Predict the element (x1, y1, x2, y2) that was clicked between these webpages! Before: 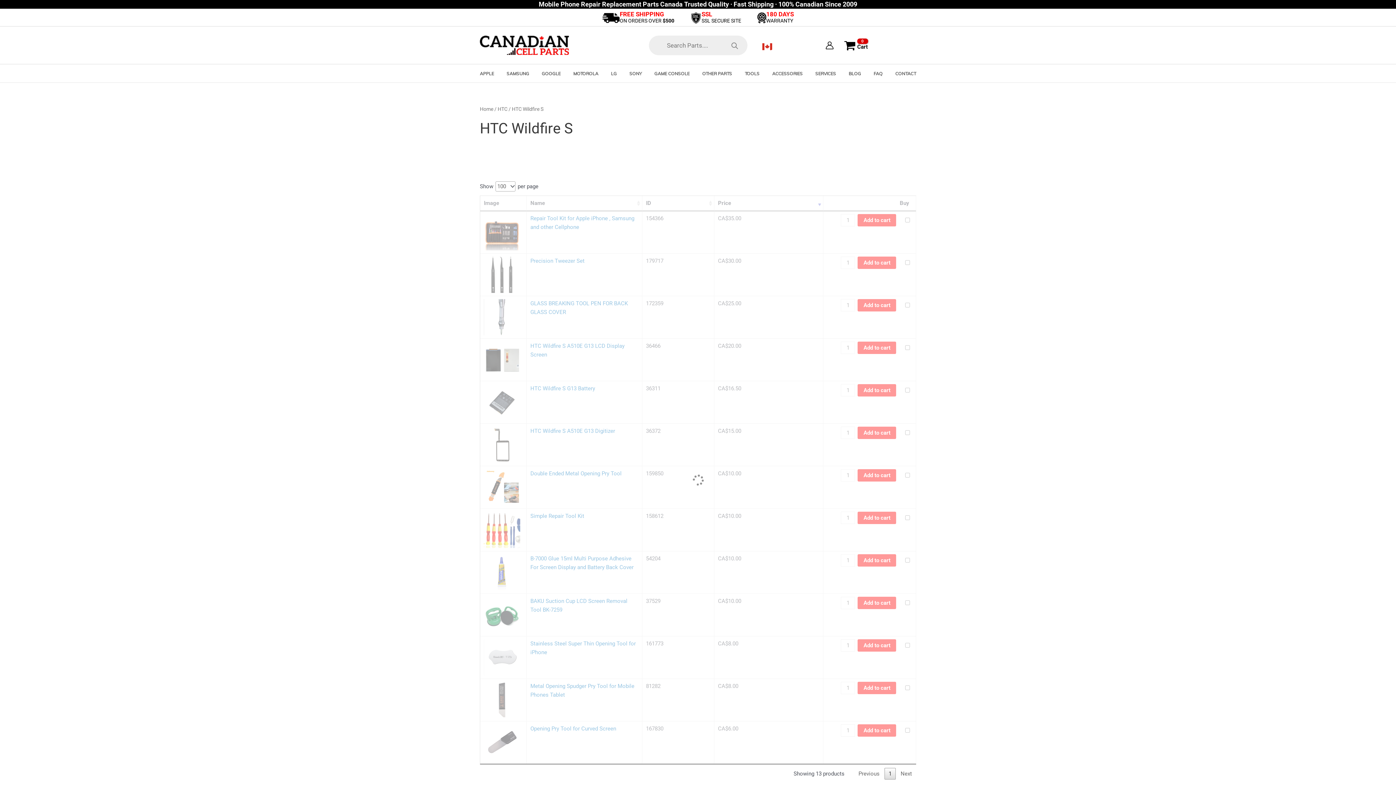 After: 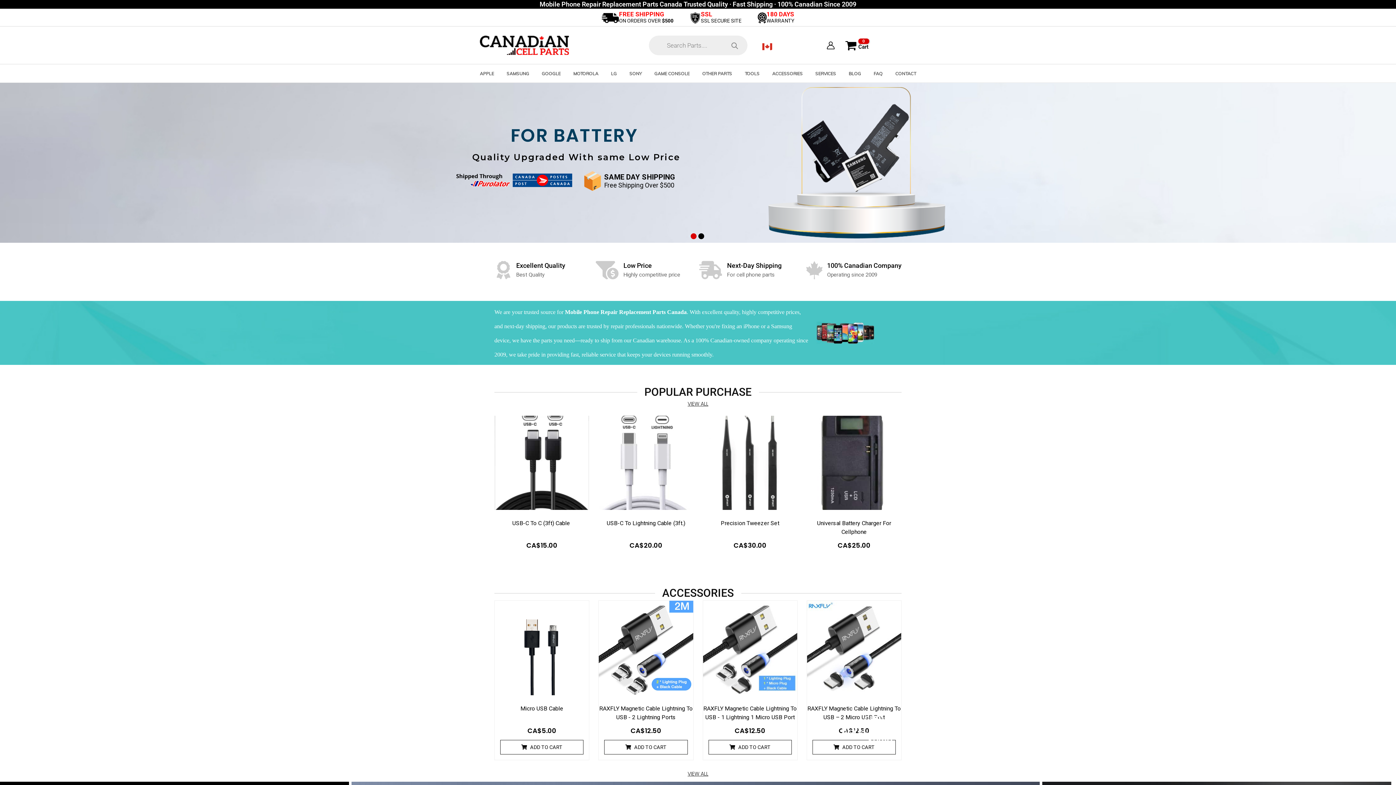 Action: bbox: (480, 106, 493, 112) label: Home